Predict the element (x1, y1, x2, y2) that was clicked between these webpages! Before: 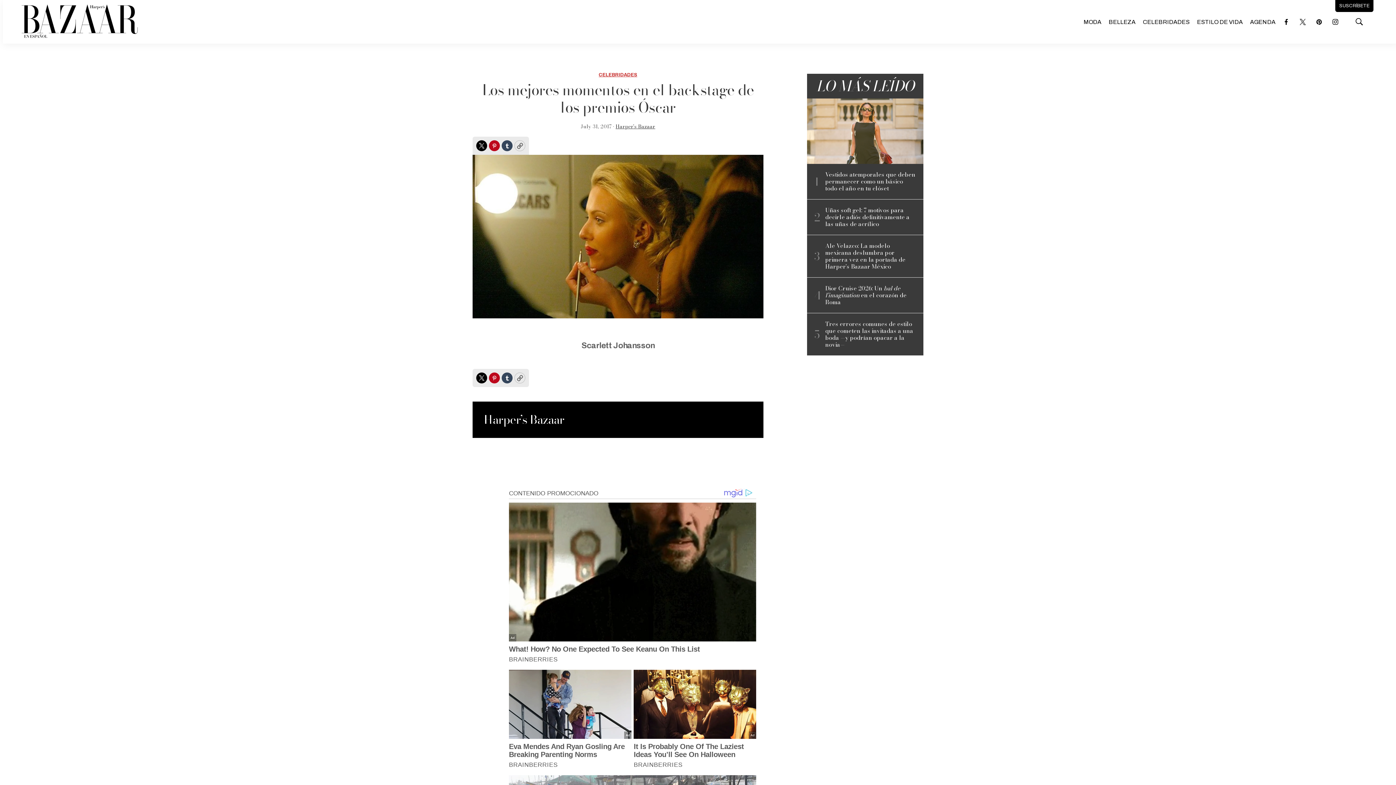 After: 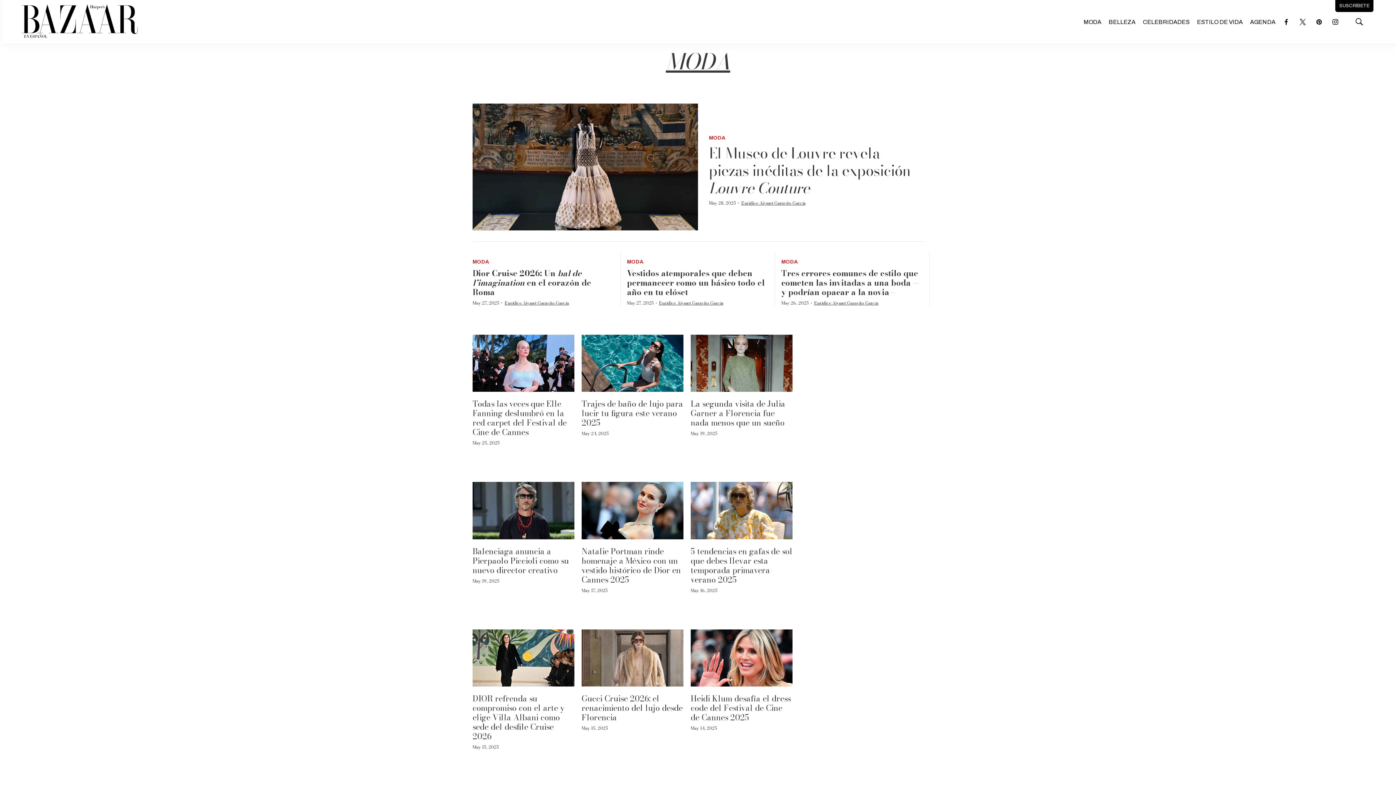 Action: bbox: (1083, 14, 1101, 30) label: MODA